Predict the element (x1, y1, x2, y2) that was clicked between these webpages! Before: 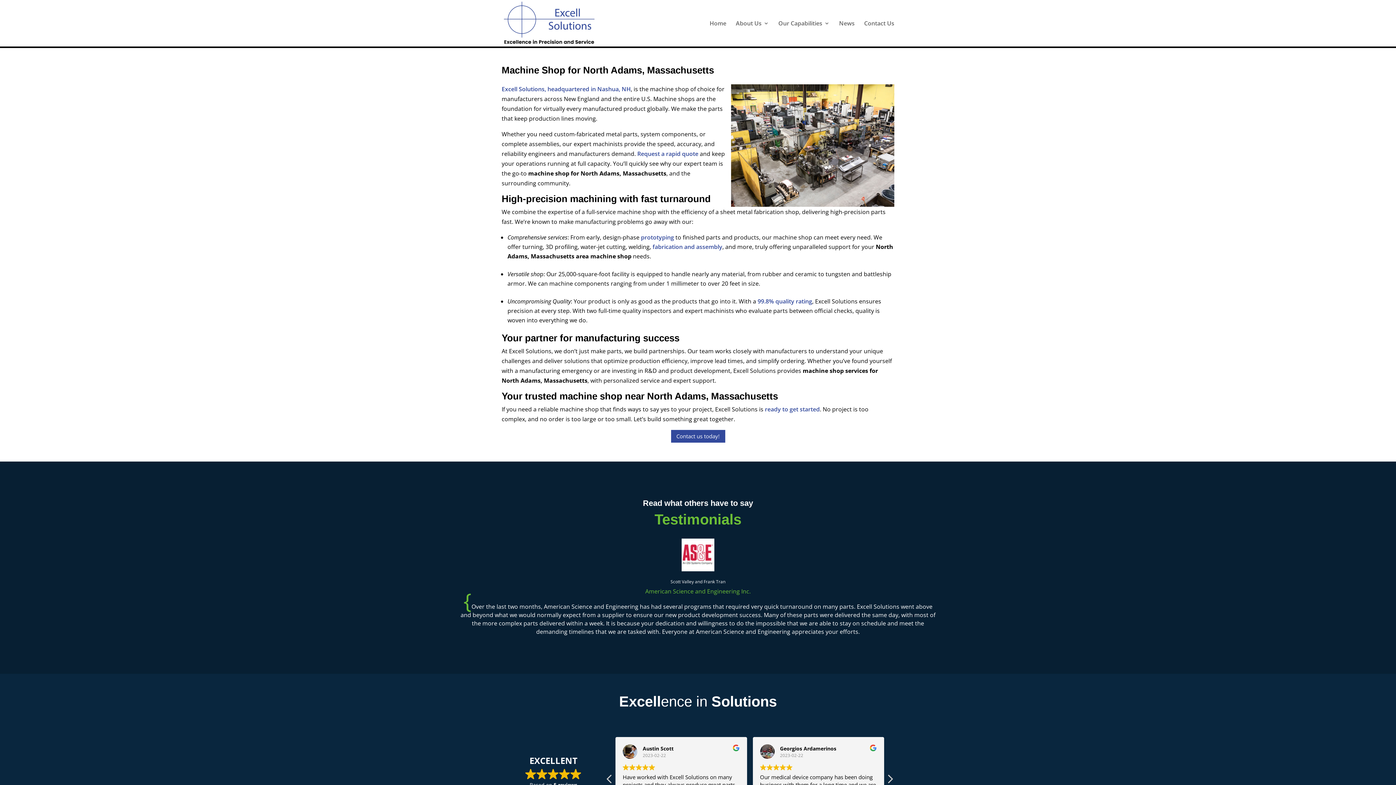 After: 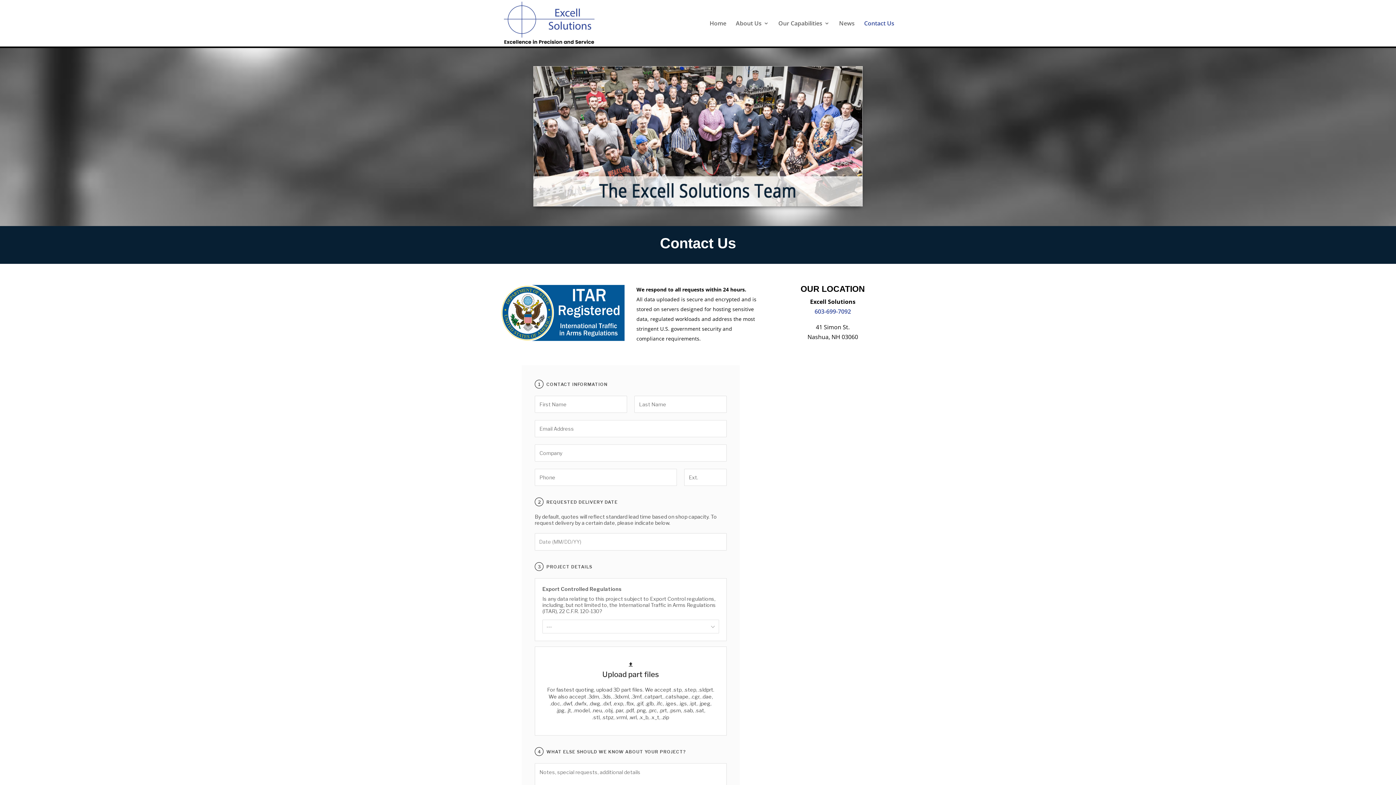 Action: bbox: (671, 430, 725, 443) label: Contact us today!